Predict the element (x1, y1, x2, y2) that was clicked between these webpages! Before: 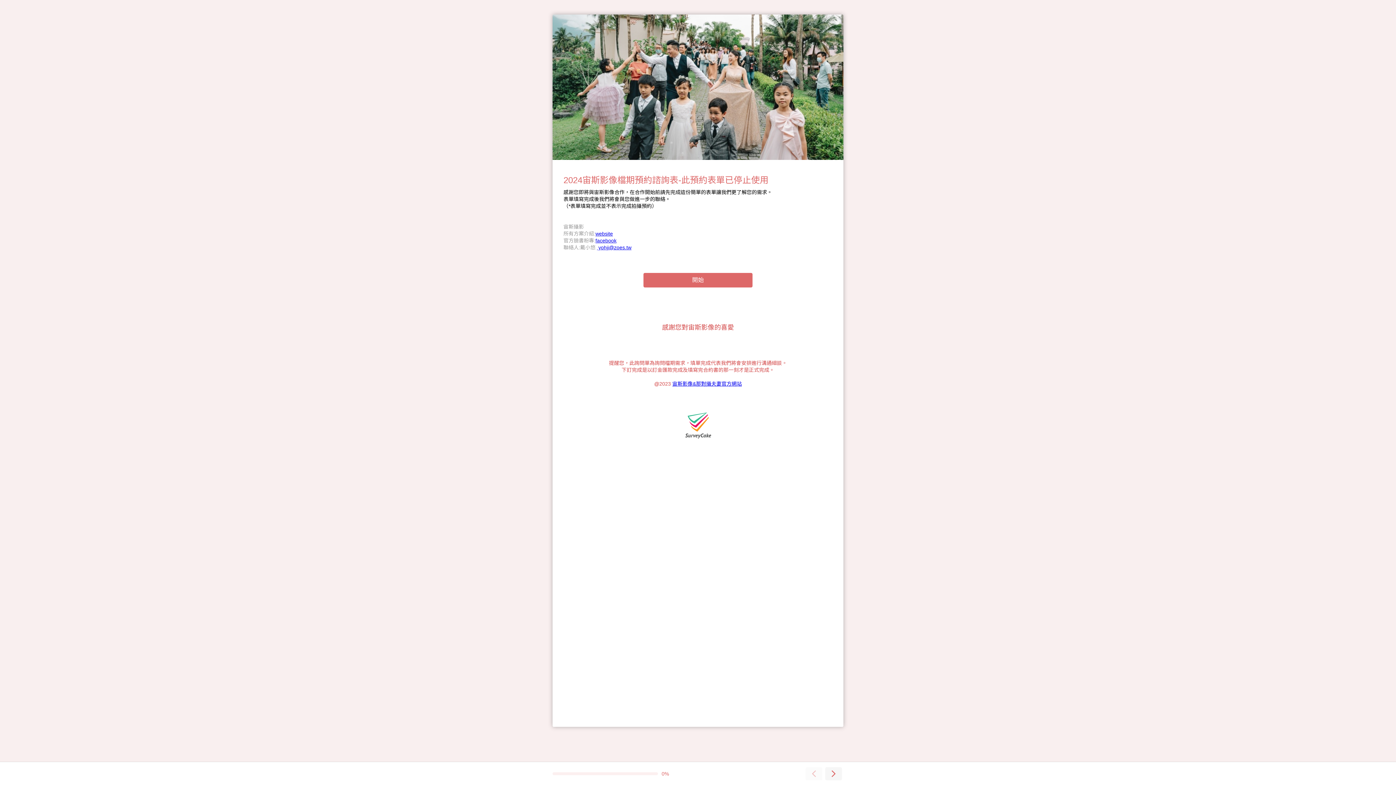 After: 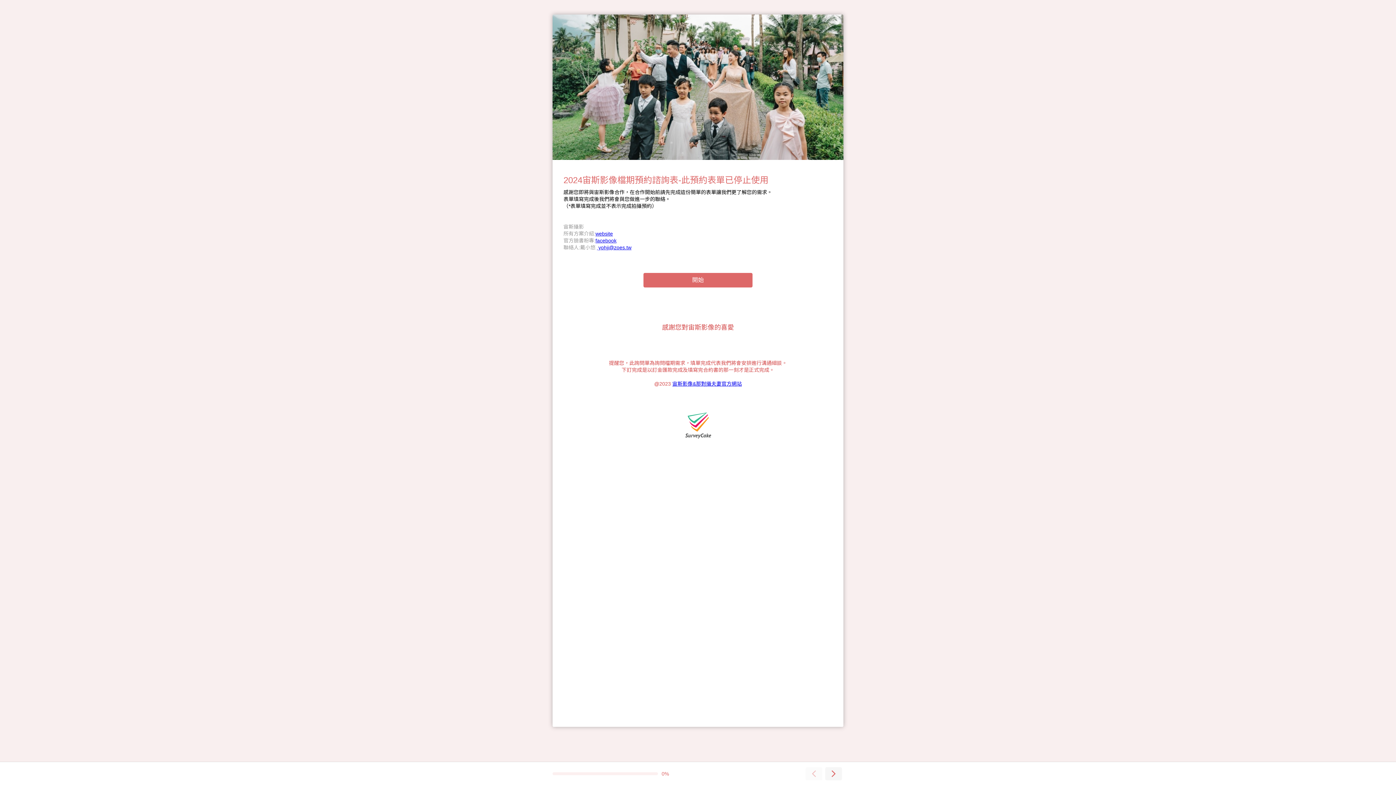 Action: label: logo bbox: (681, 409, 714, 442)